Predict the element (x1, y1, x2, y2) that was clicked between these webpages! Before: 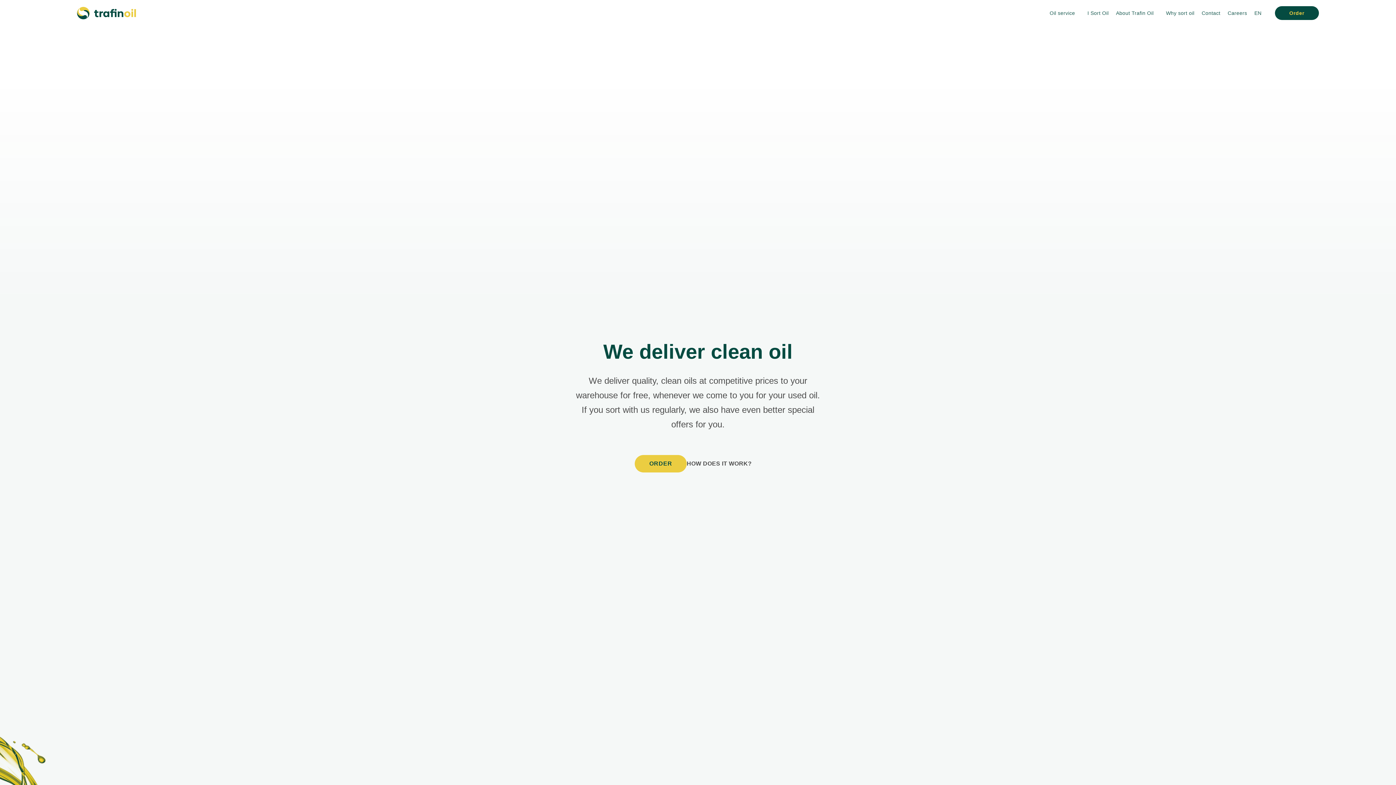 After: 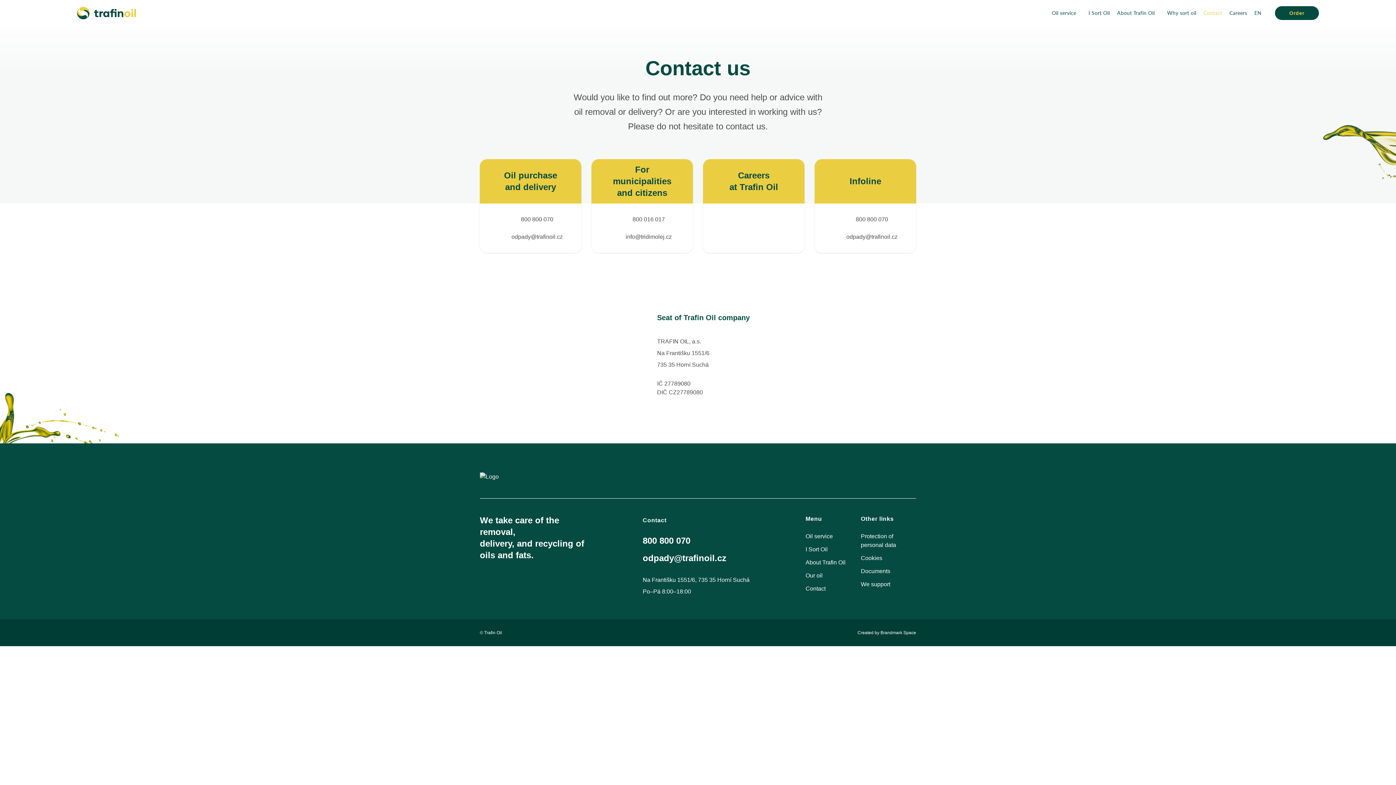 Action: label: Contact bbox: (1198, 0, 1224, 26)